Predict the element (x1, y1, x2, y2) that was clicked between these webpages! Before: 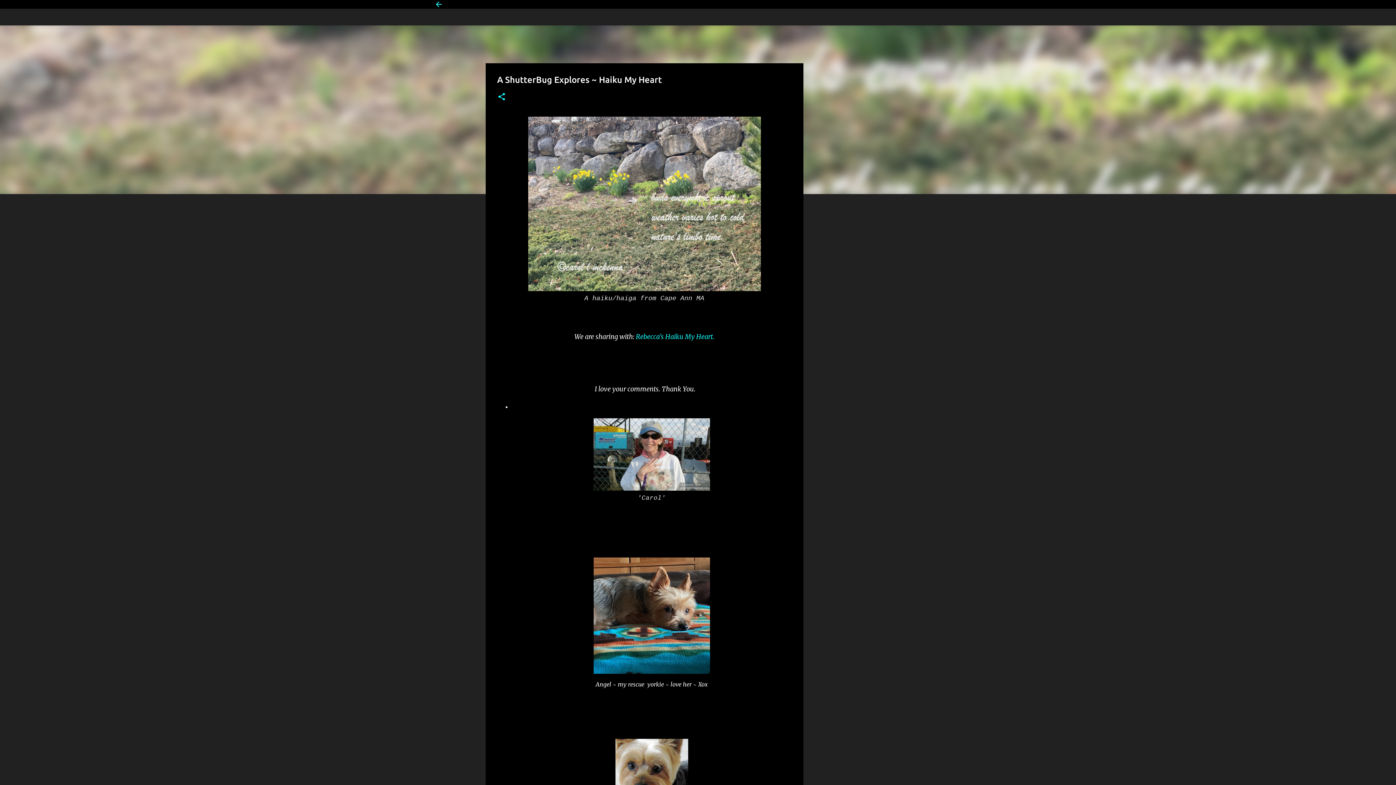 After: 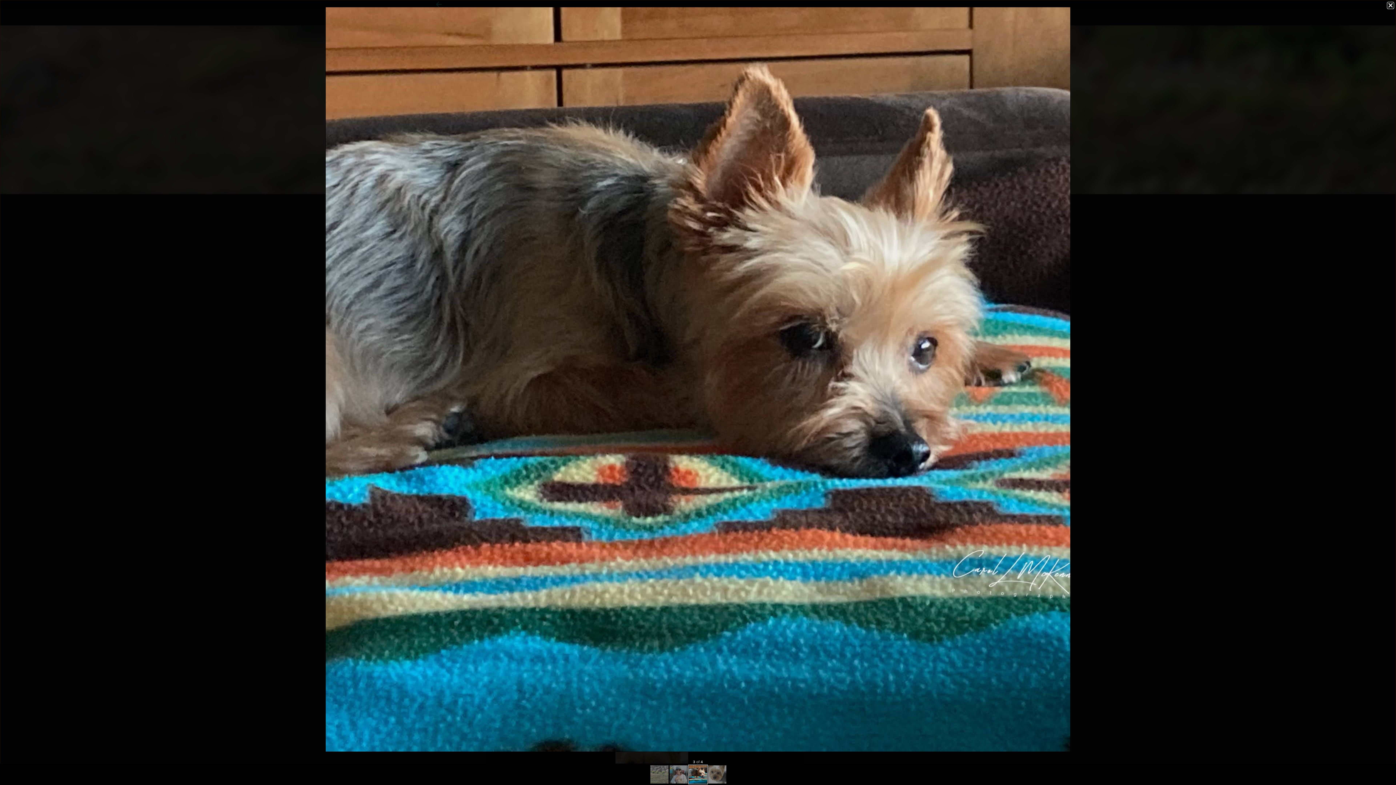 Action: bbox: (593, 670, 710, 674)